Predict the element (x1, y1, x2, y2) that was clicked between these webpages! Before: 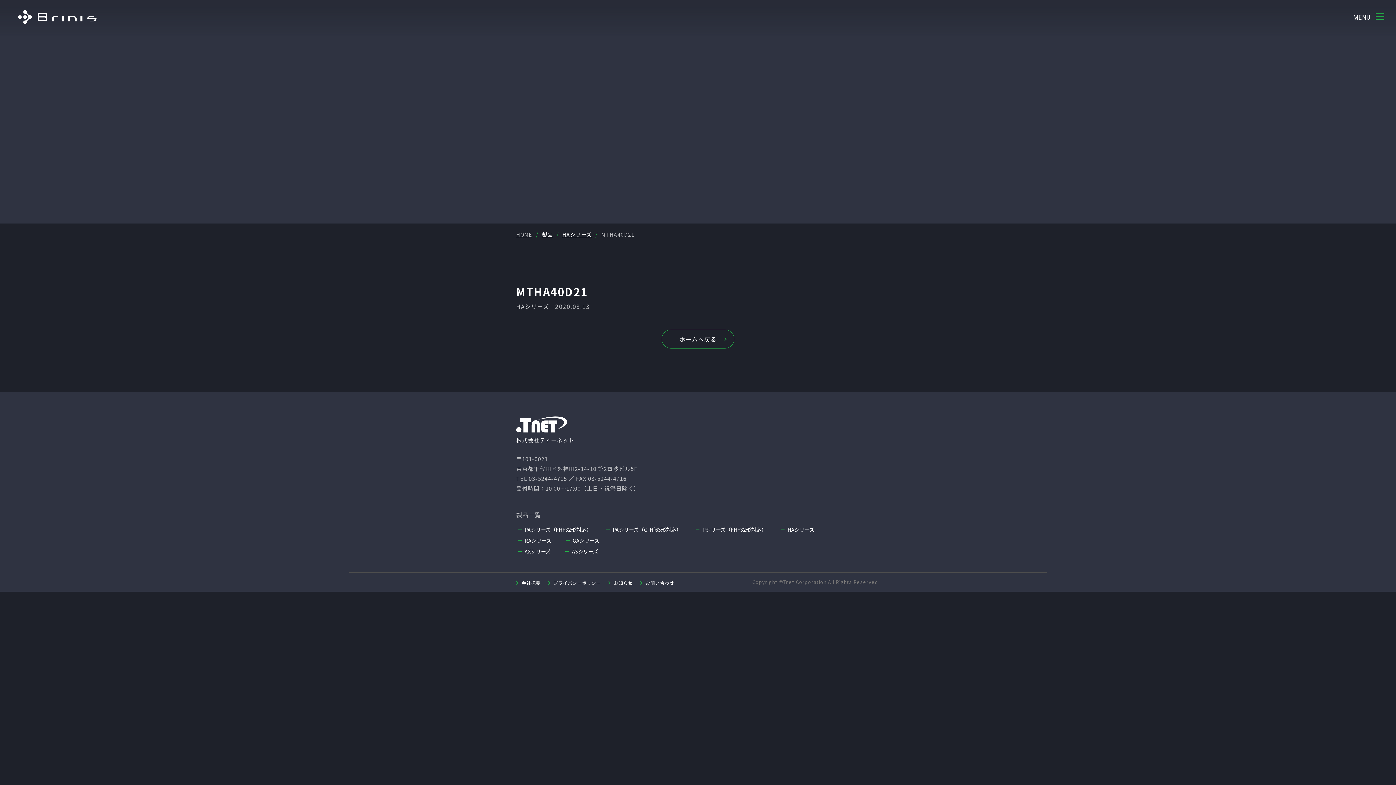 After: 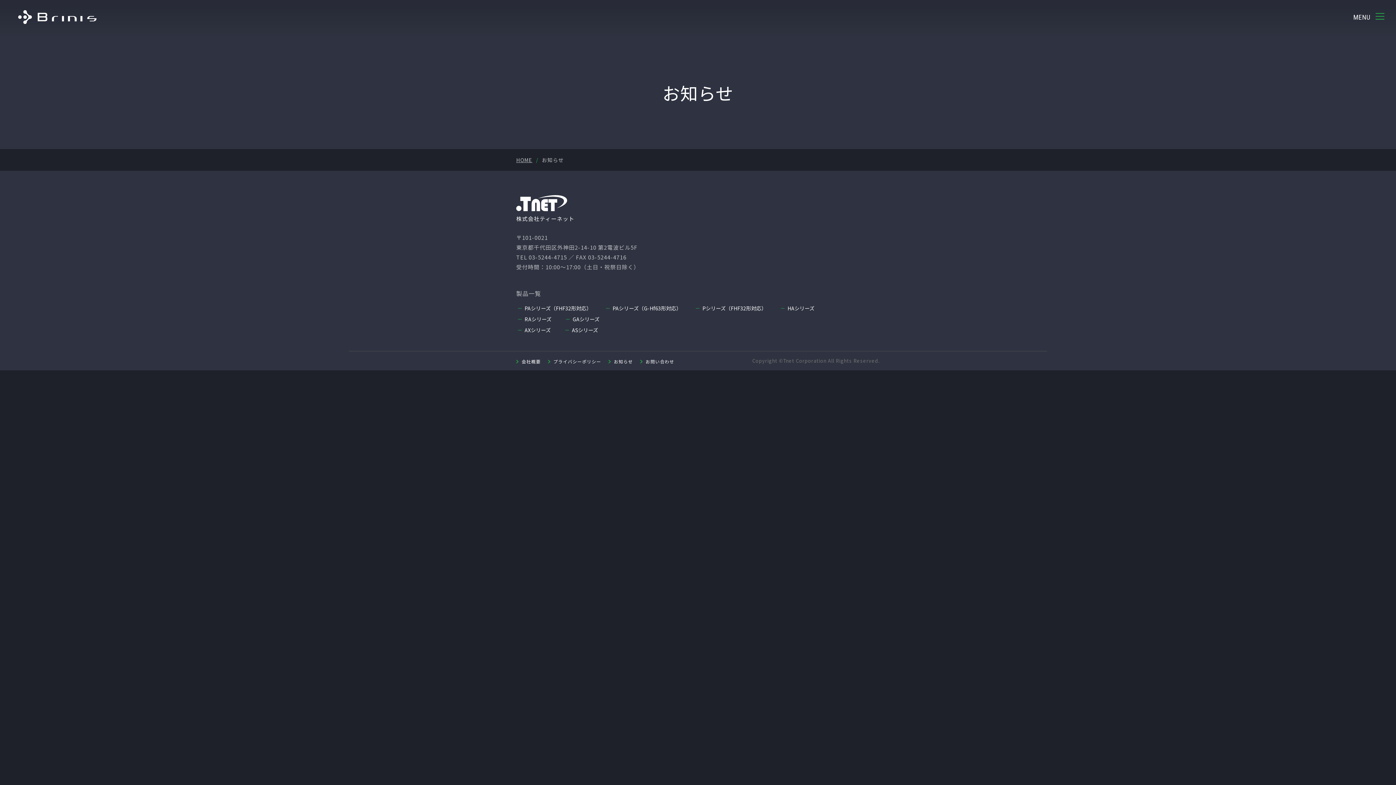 Action: label: お知らせ bbox: (608, 580, 633, 586)